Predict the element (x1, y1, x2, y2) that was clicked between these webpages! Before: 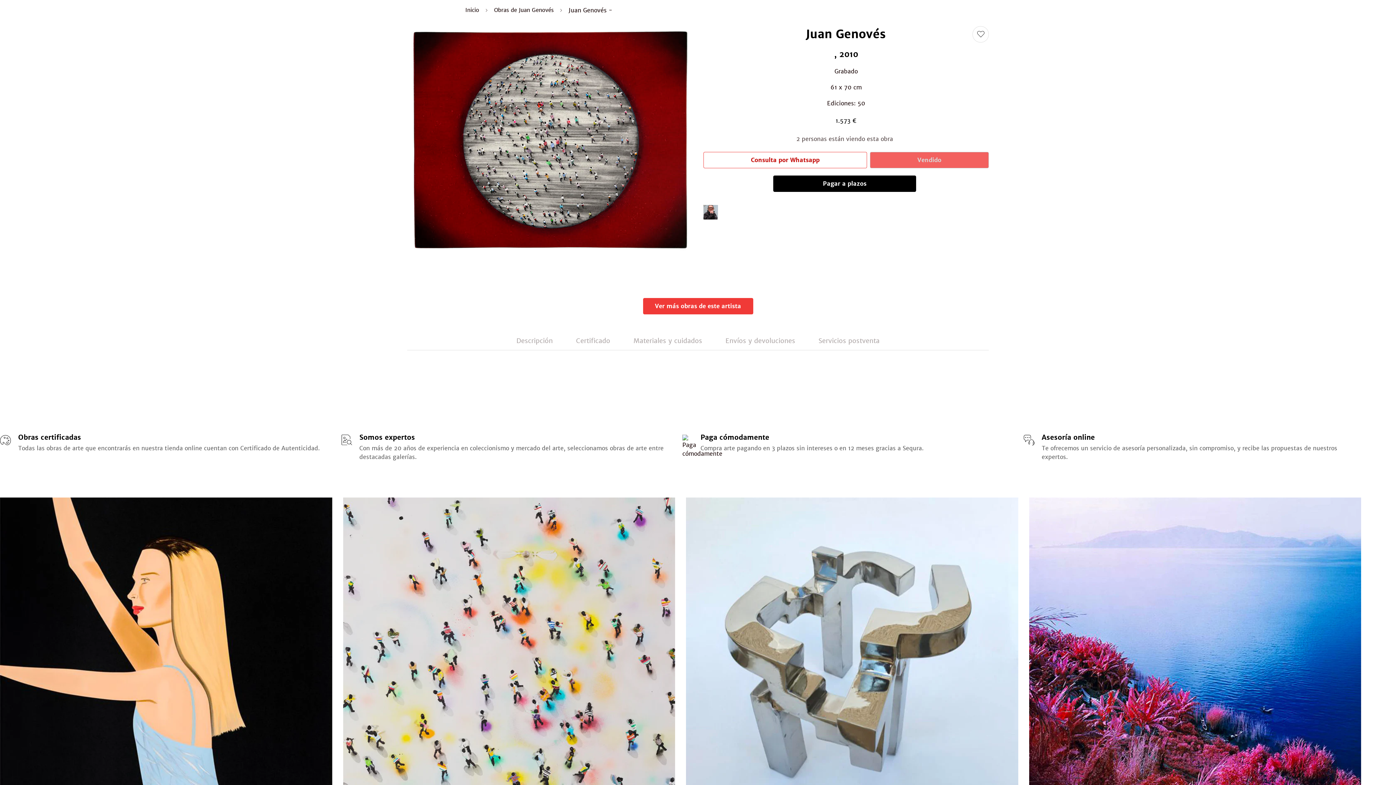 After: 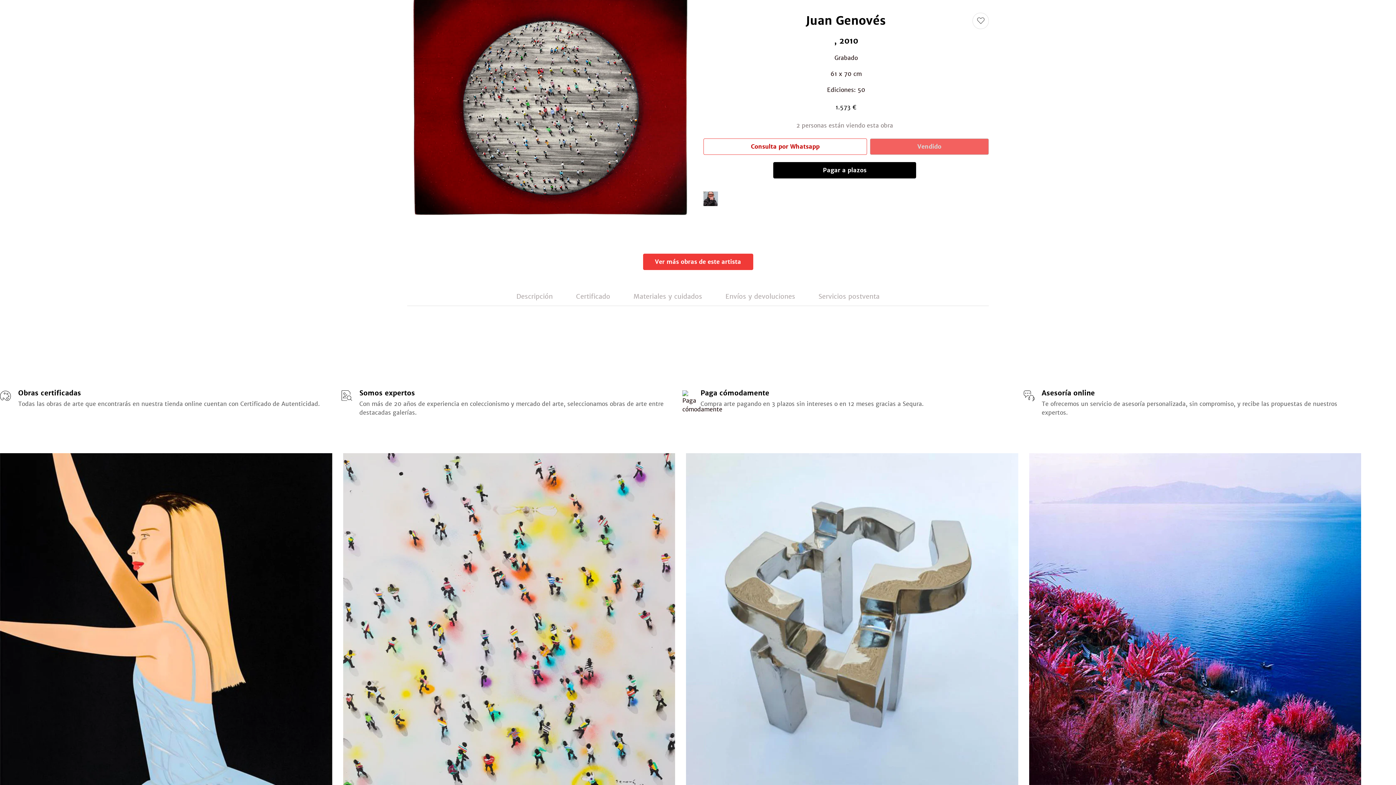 Action: bbox: (0, 497, 332, 829)